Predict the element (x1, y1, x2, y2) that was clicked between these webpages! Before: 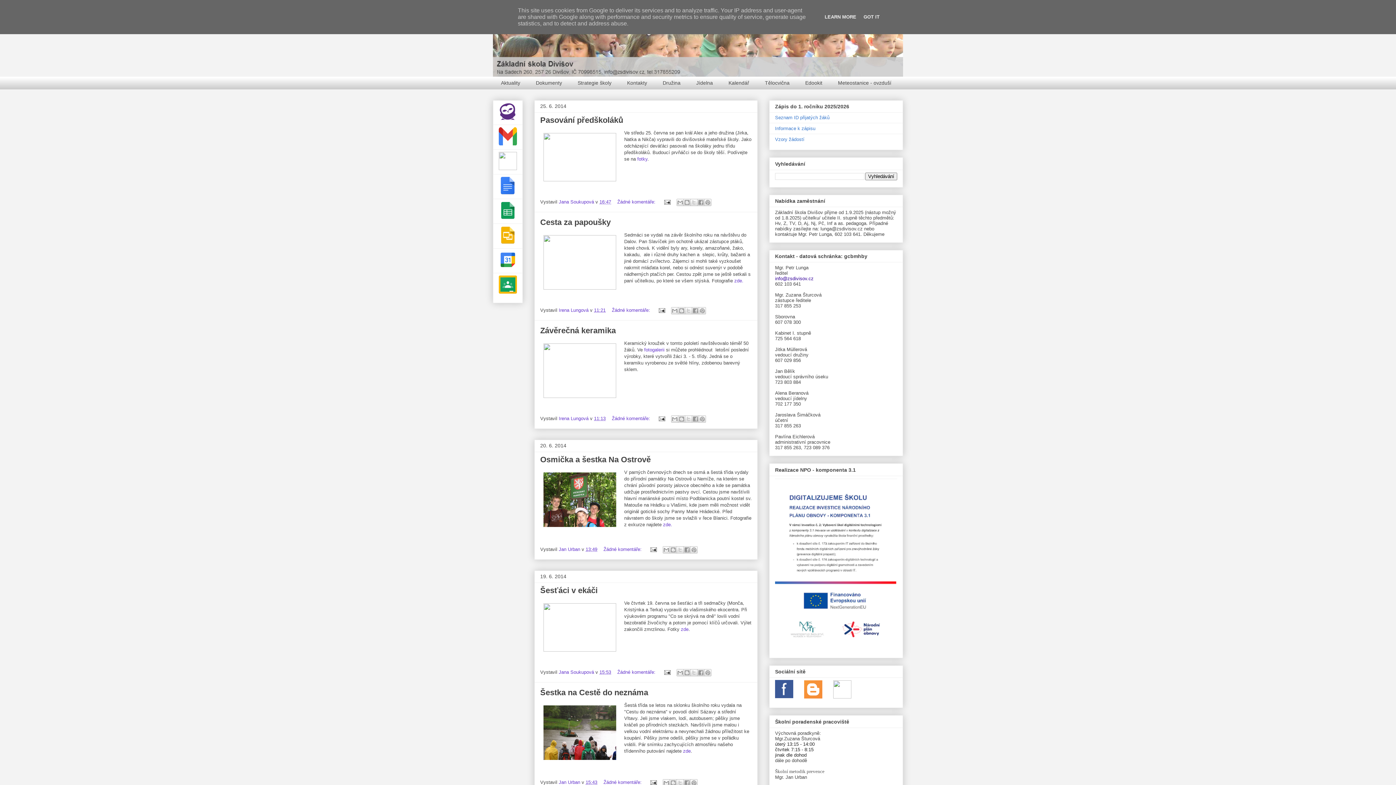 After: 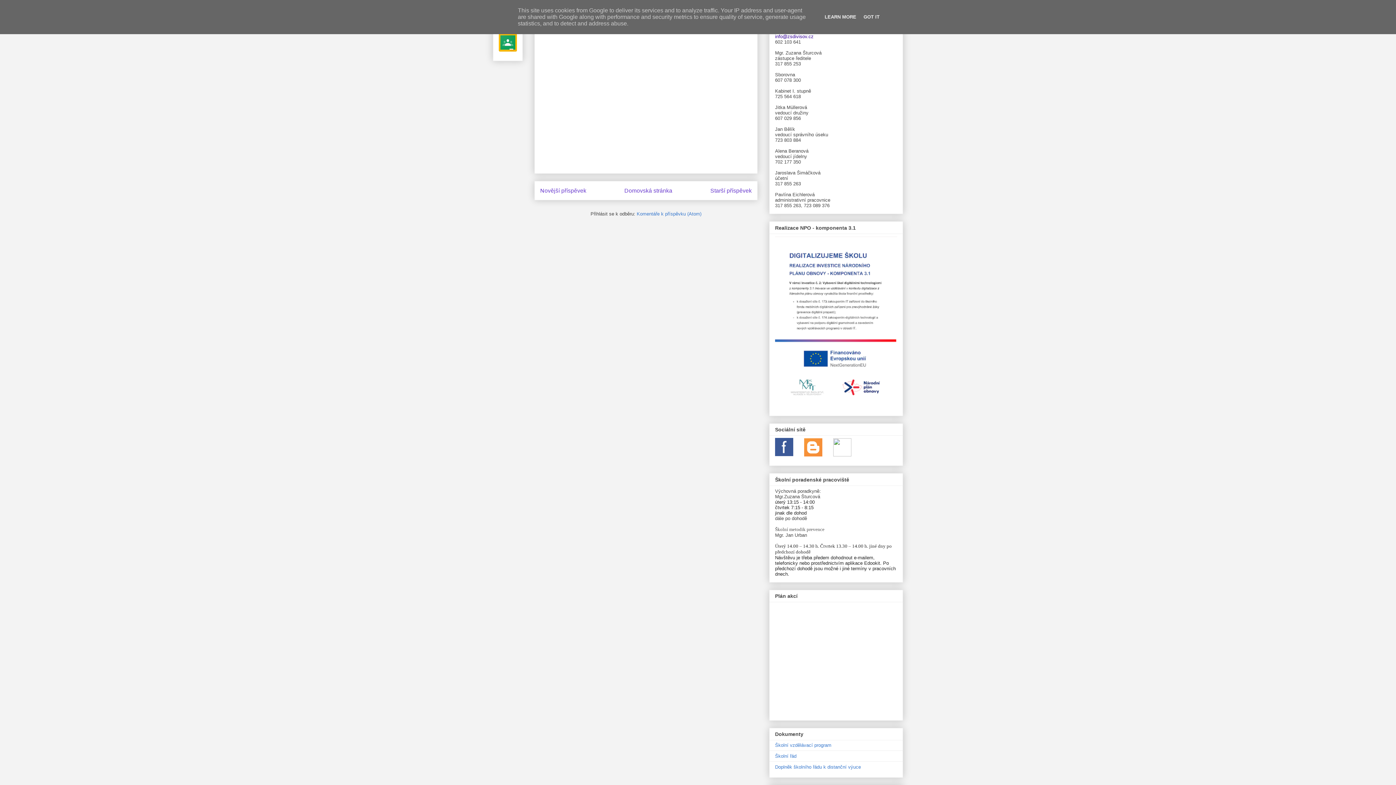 Action: label: Žádné komentáře:  bbox: (603, 779, 643, 785)